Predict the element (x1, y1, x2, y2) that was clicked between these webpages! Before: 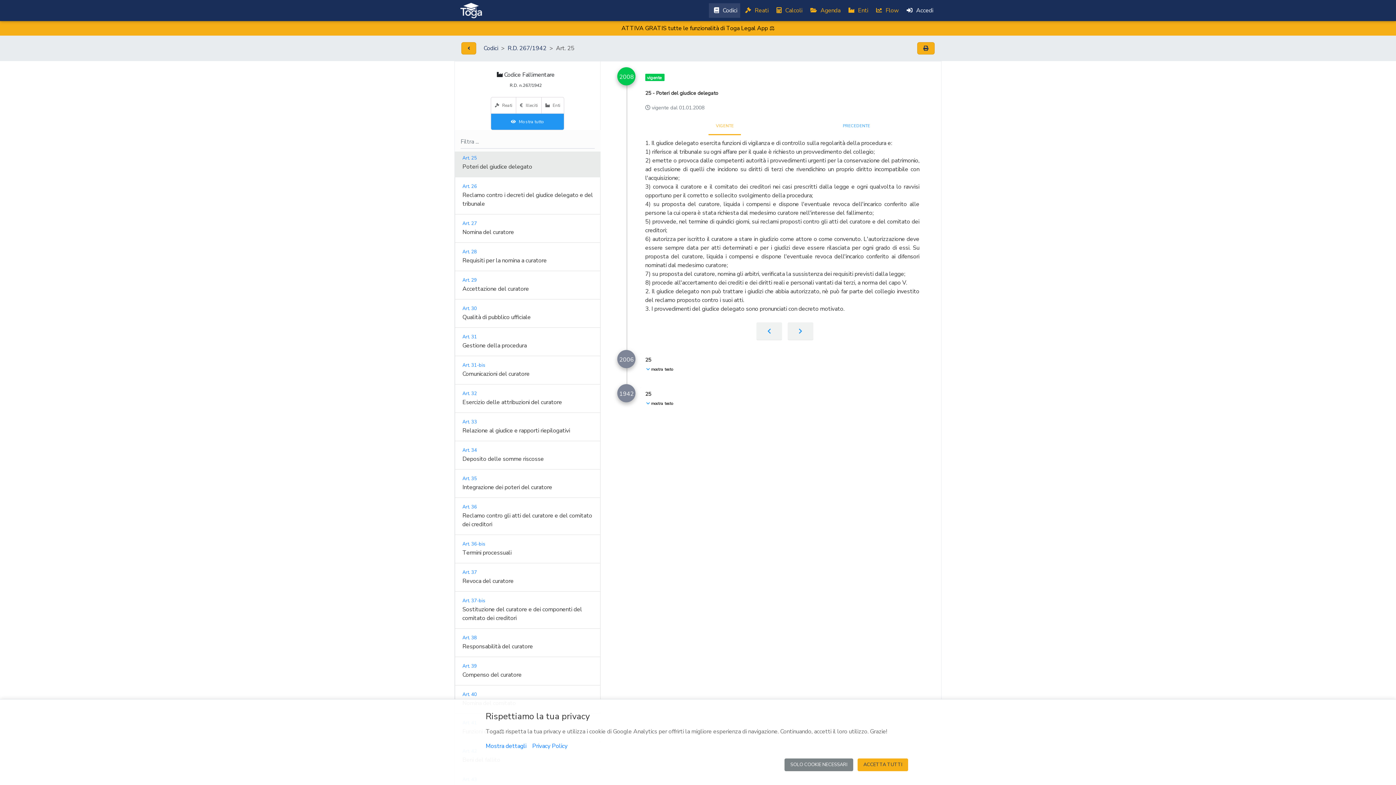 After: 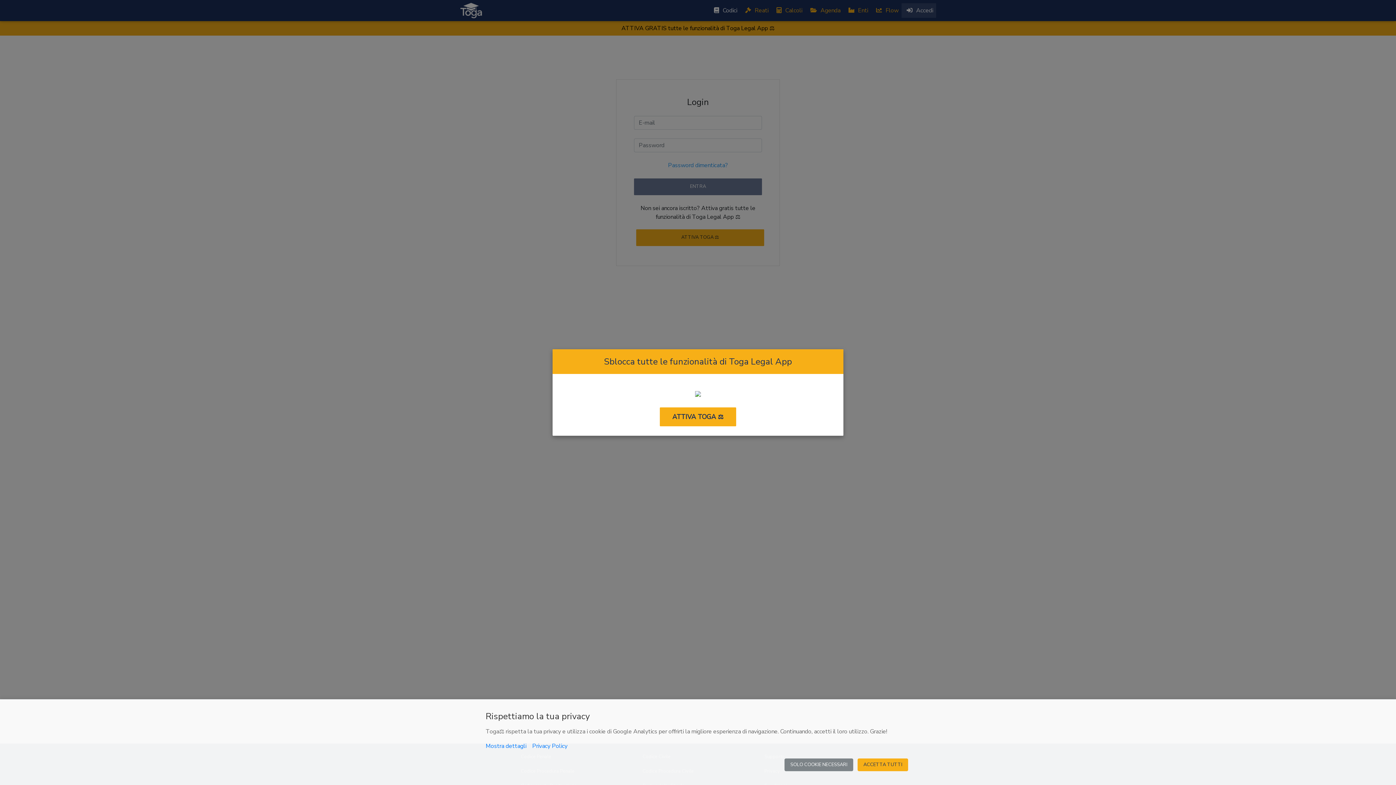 Action: bbox: (843, 3, 871, 17) label:  Enti